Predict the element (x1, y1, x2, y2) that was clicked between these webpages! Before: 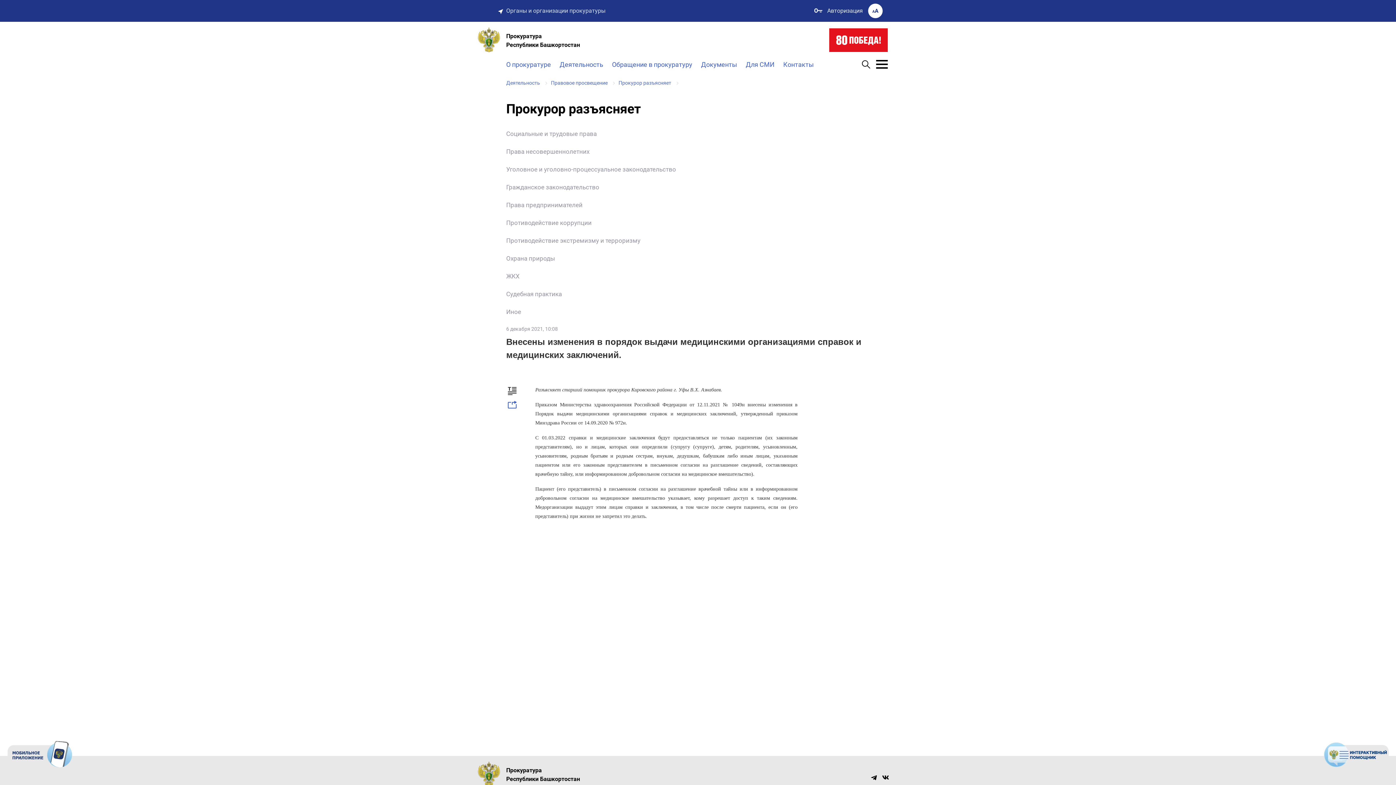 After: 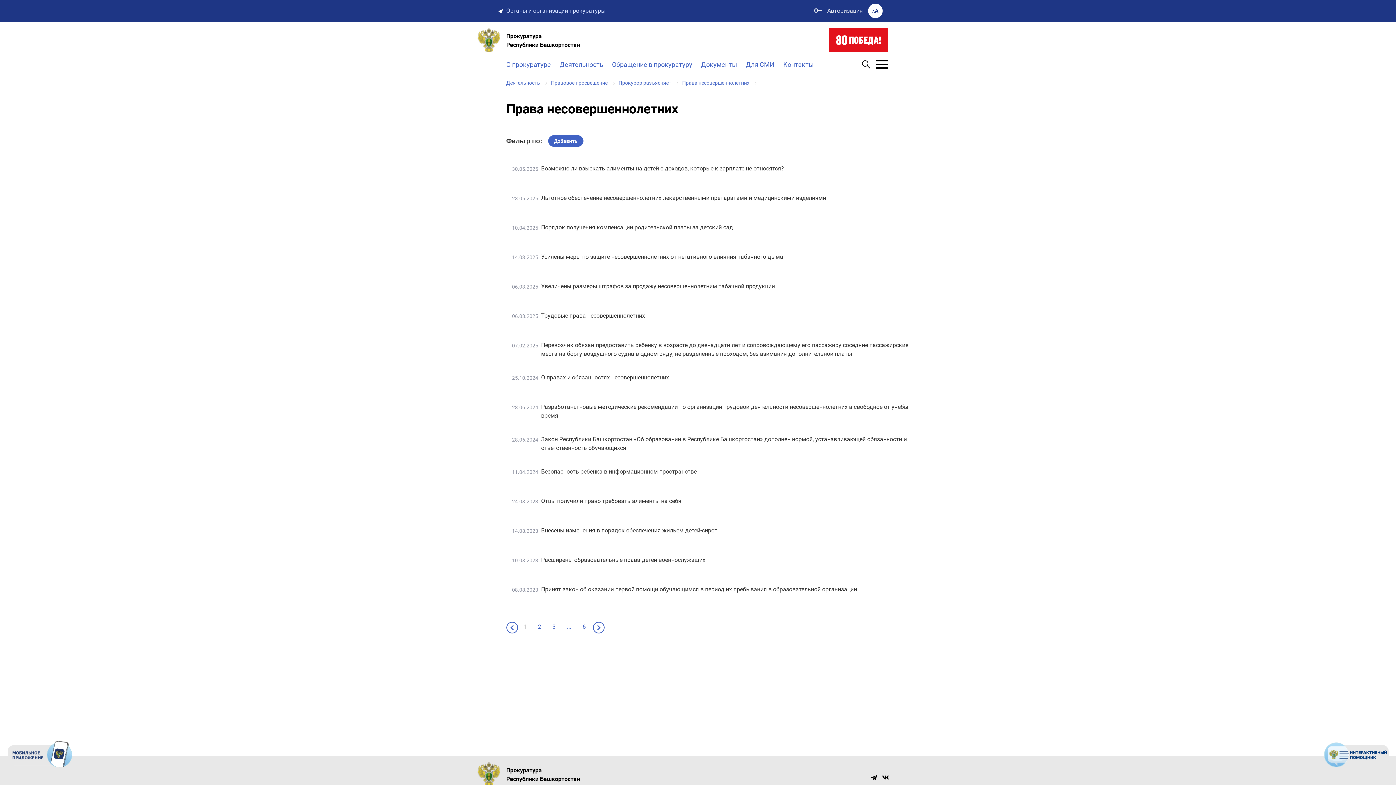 Action: label: Права несовершеннолетних bbox: (506, 148, 589, 155)